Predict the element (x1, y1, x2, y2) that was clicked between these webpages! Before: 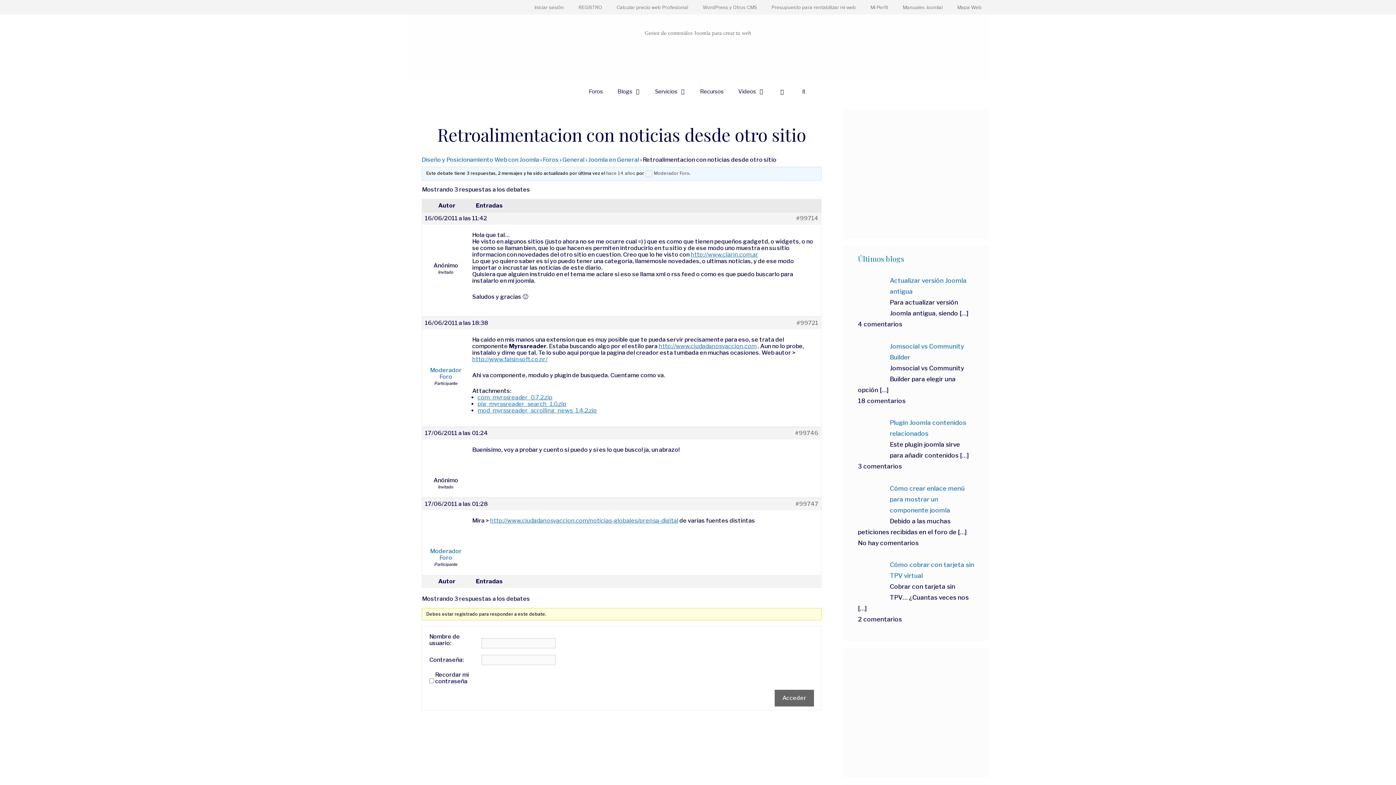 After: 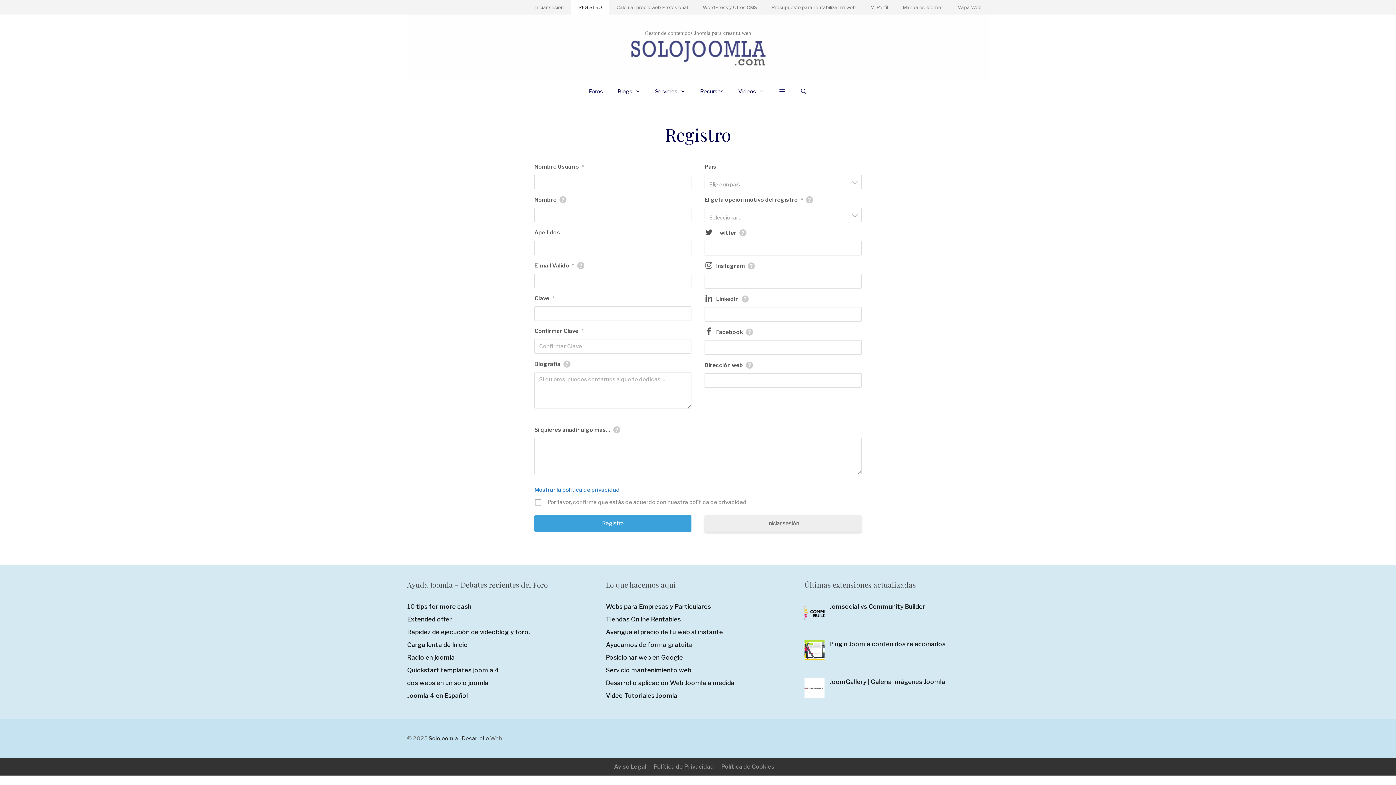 Action: bbox: (571, 0, 609, 14) label: REGISTRO